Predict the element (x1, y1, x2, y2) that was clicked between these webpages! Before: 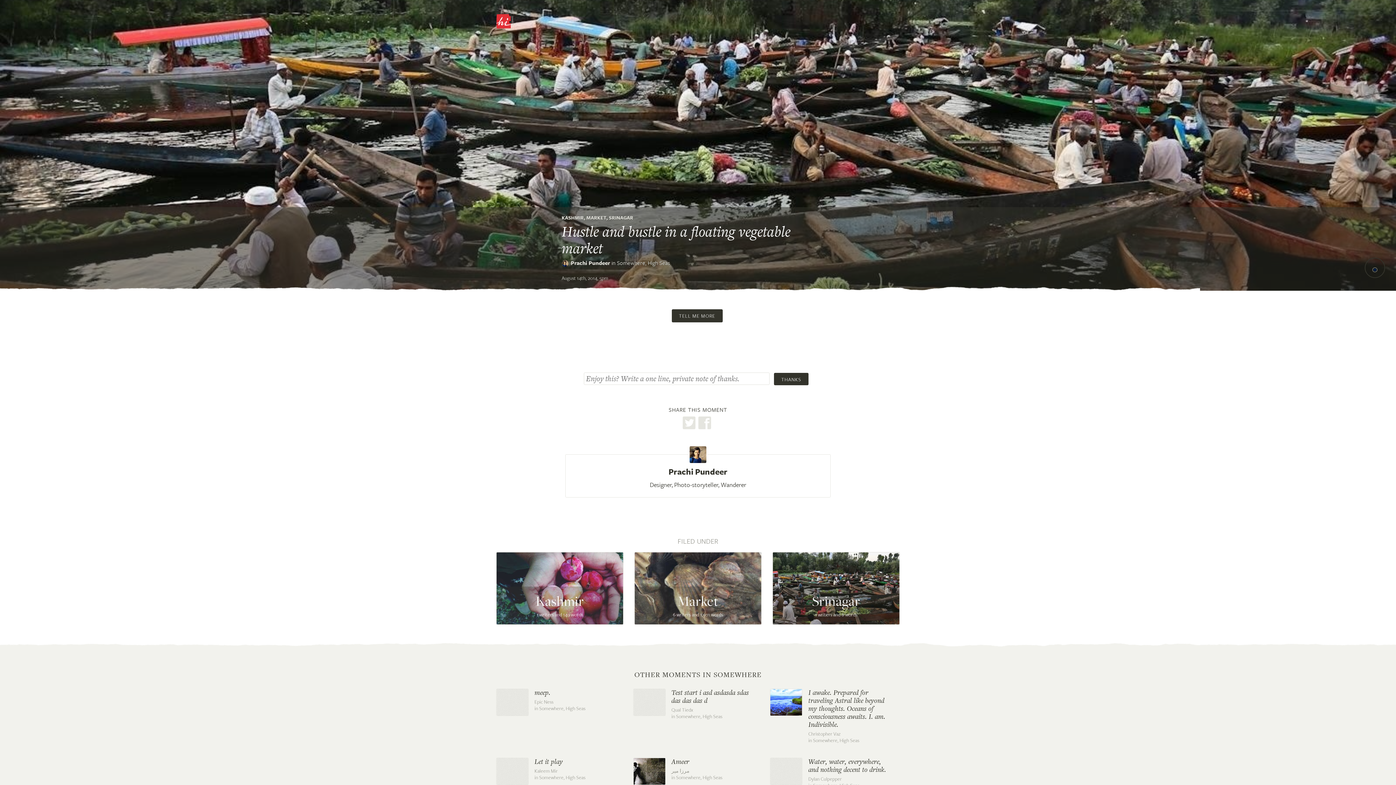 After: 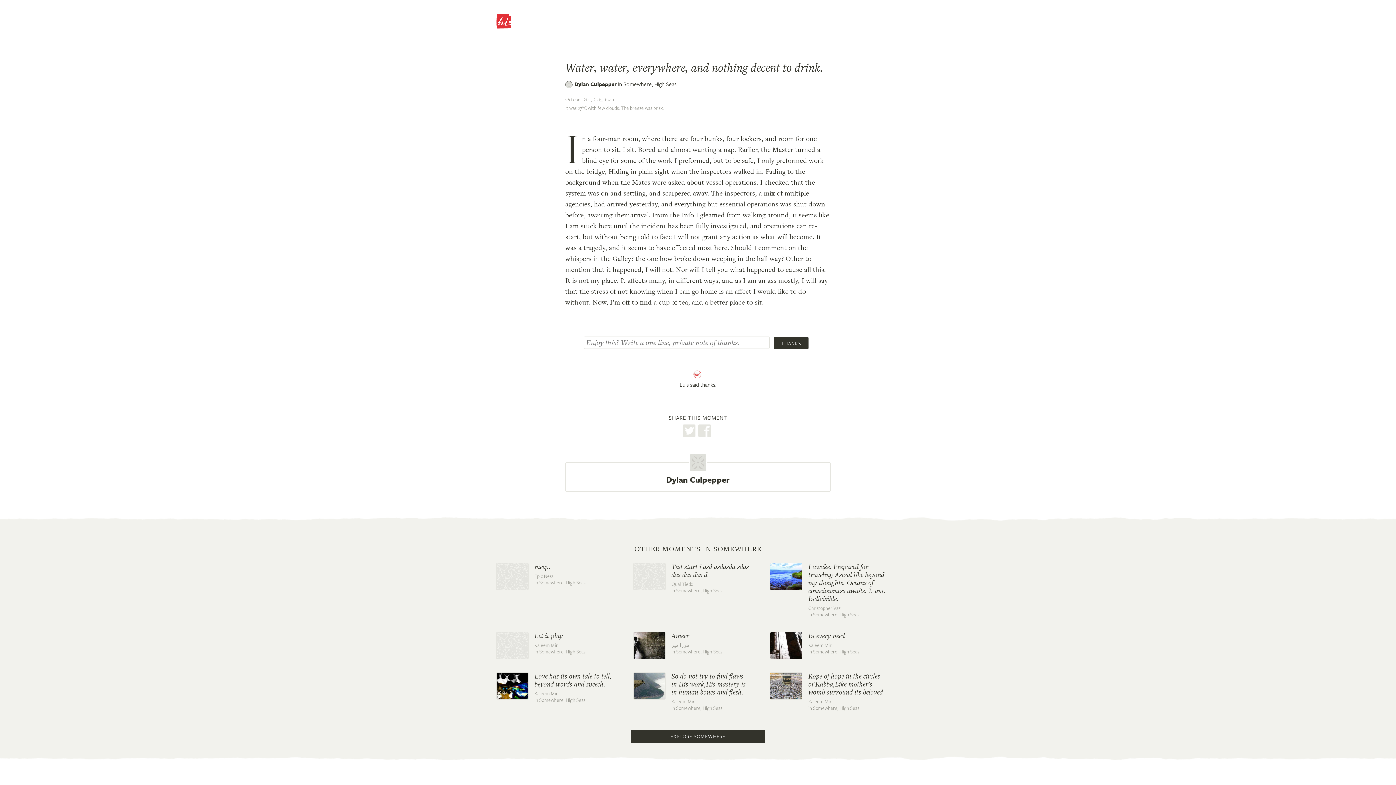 Action: label: Water, water, everywhere, and nothing decent to drink.

Dylan Culpepper
in Somewhere, High Seas bbox: (770, 758, 899, 790)